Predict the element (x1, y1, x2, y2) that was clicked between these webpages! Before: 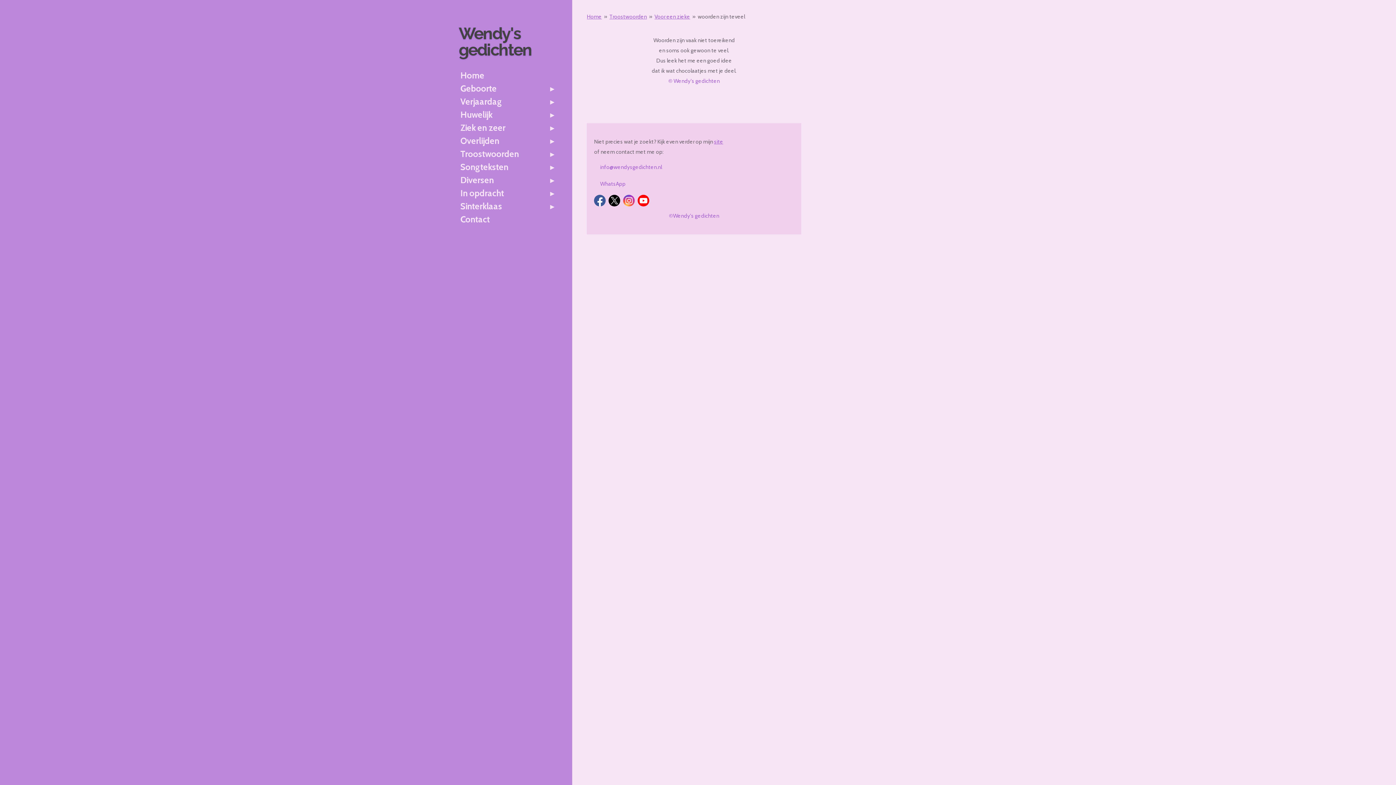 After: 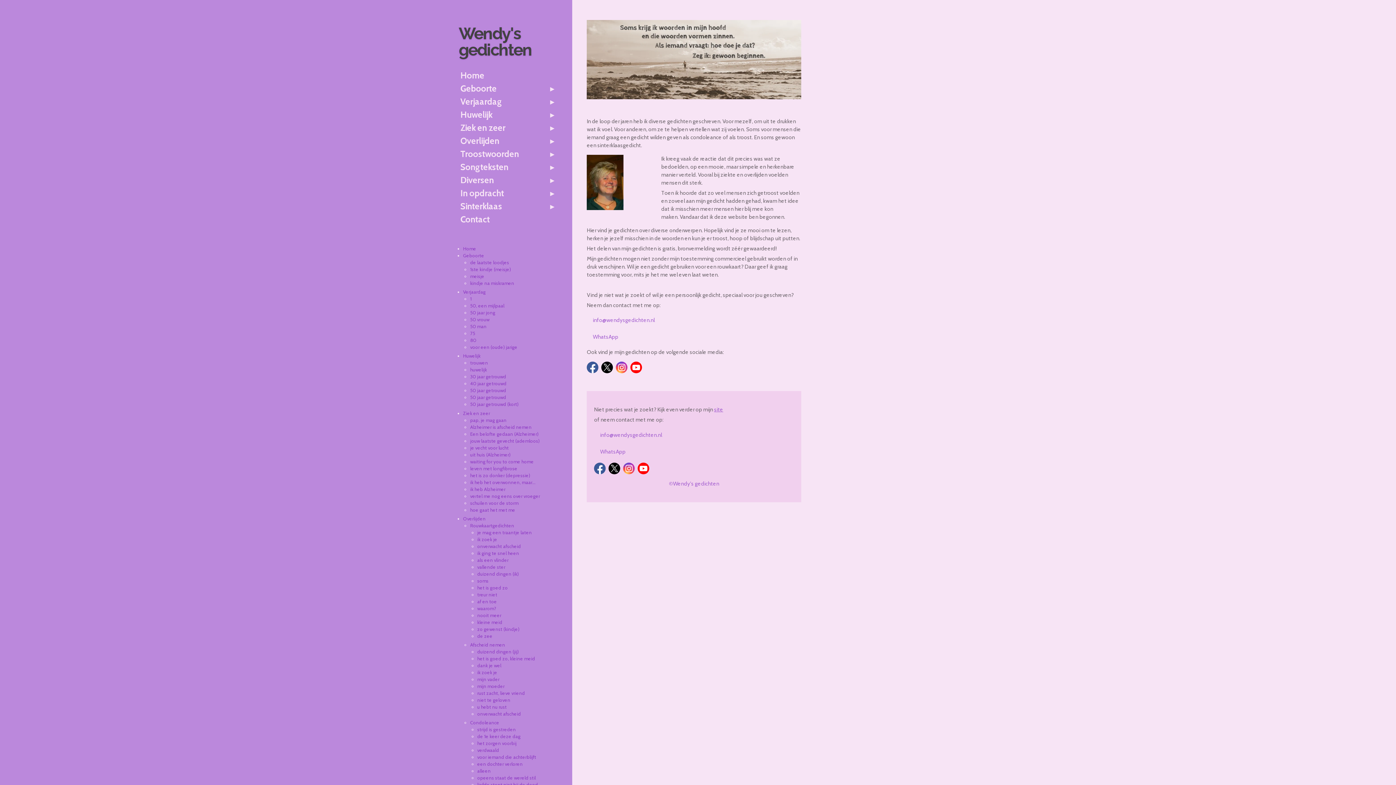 Action: label: Home bbox: (456, 69, 561, 82)